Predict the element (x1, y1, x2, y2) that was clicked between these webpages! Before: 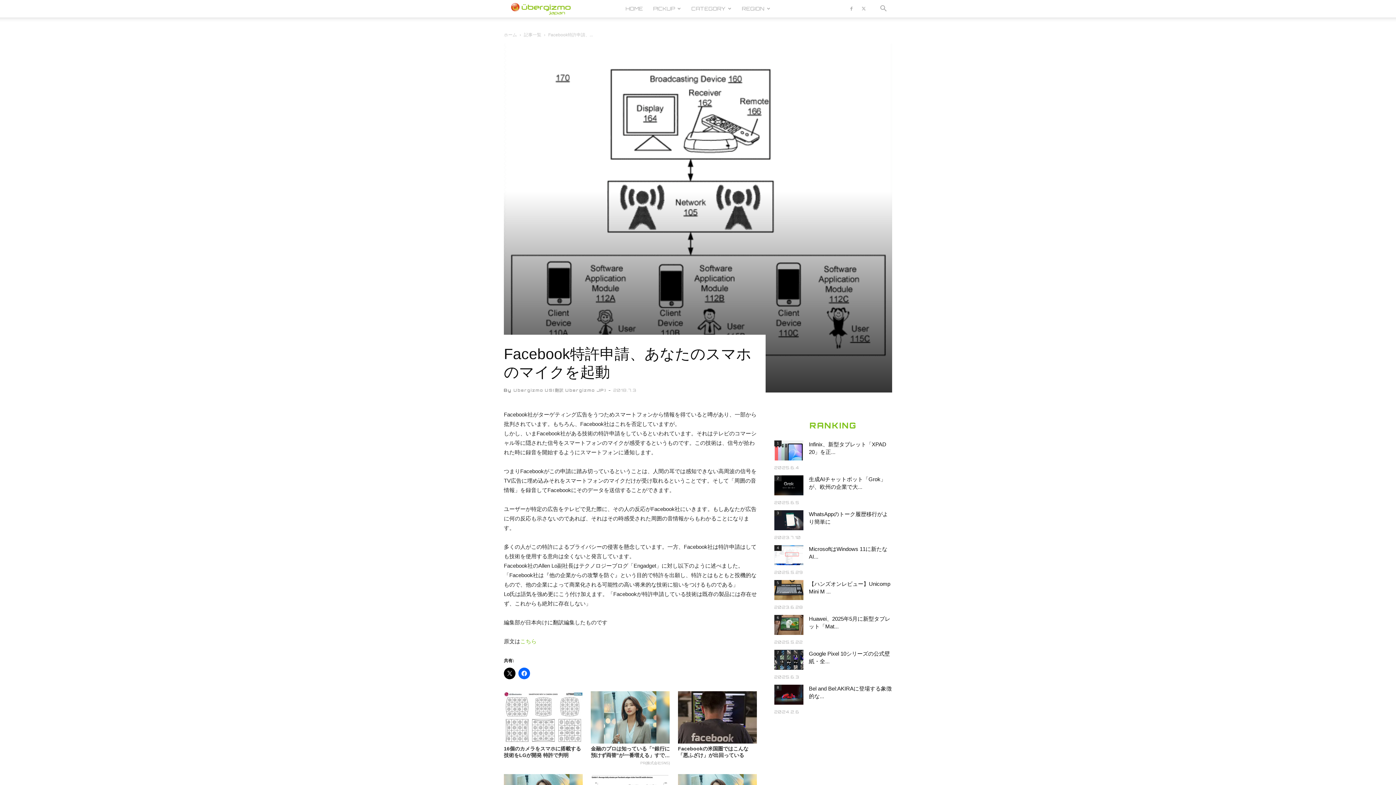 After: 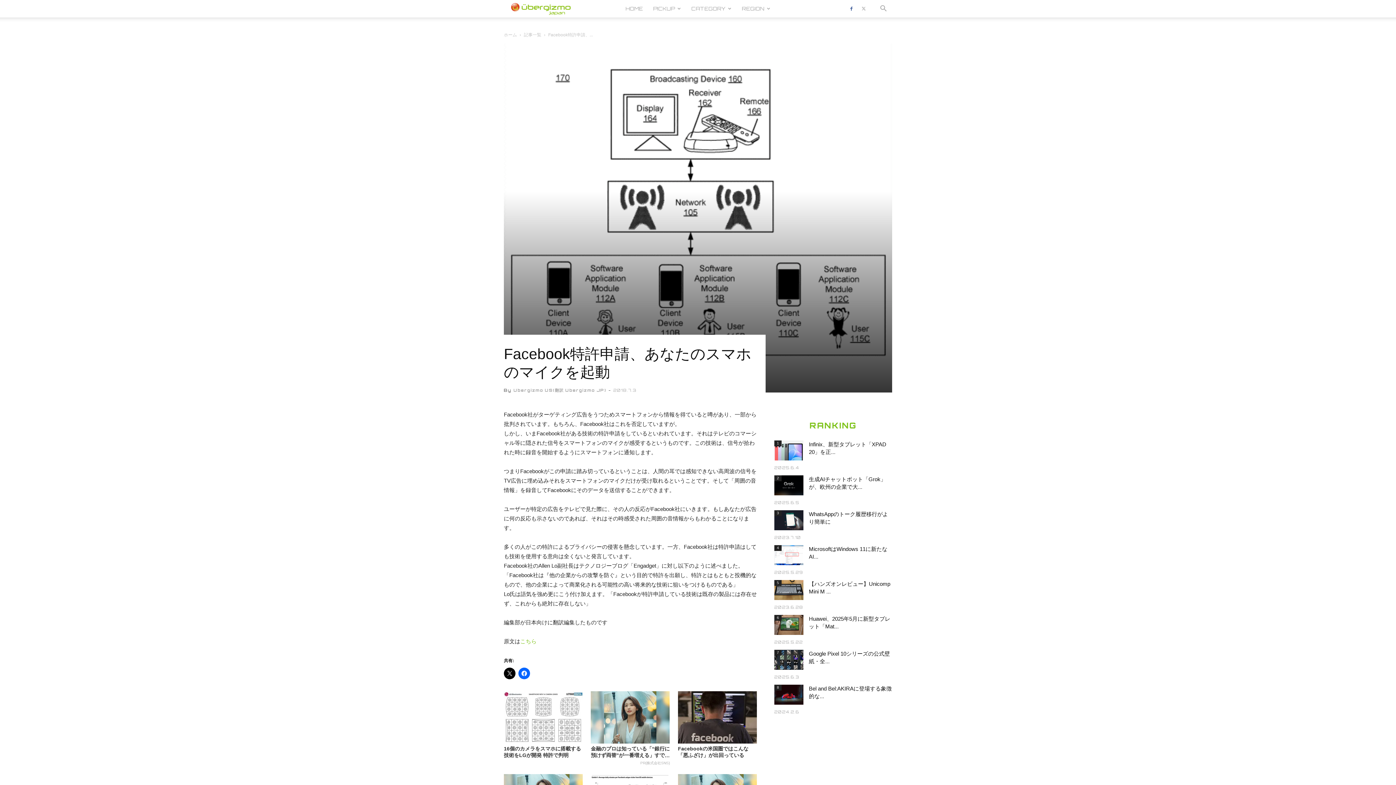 Action: bbox: (846, 0, 857, 17)